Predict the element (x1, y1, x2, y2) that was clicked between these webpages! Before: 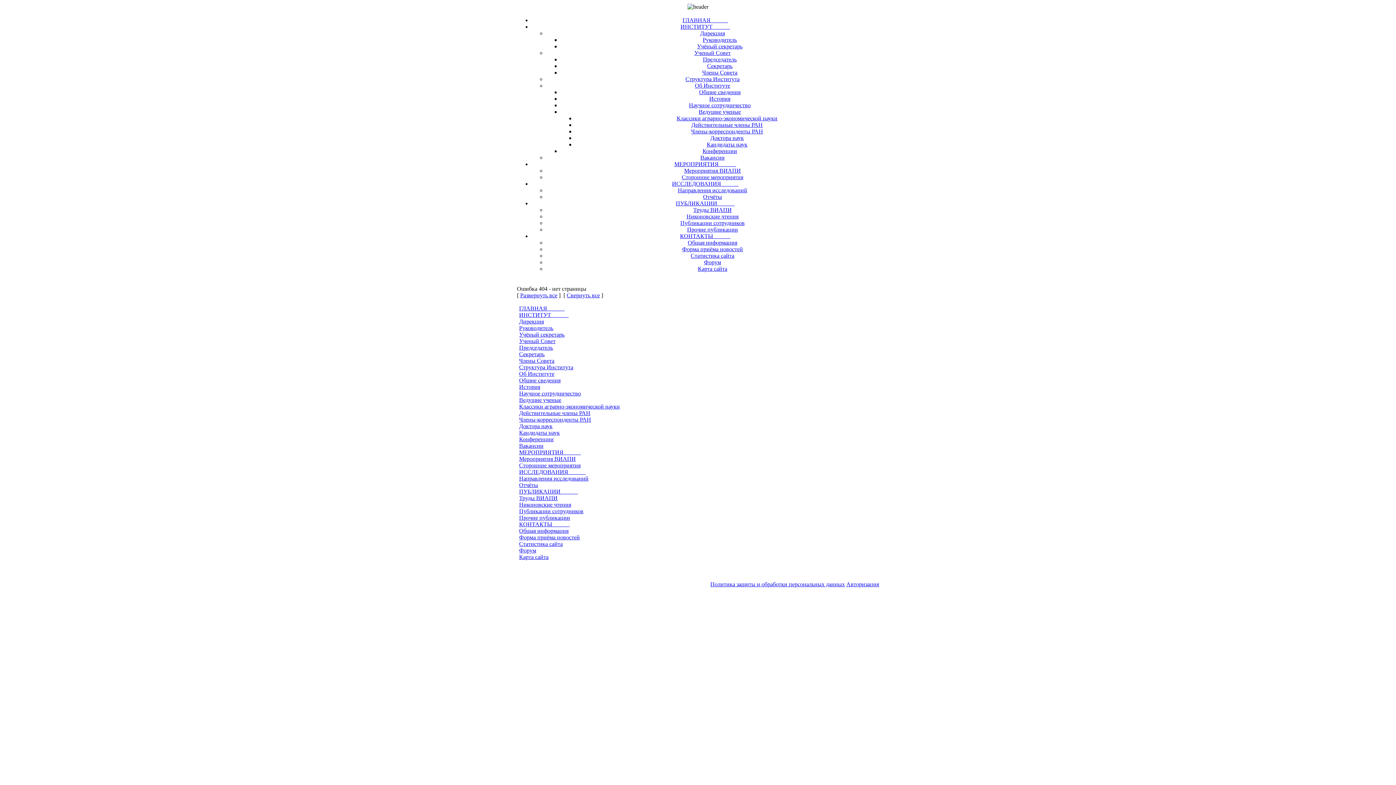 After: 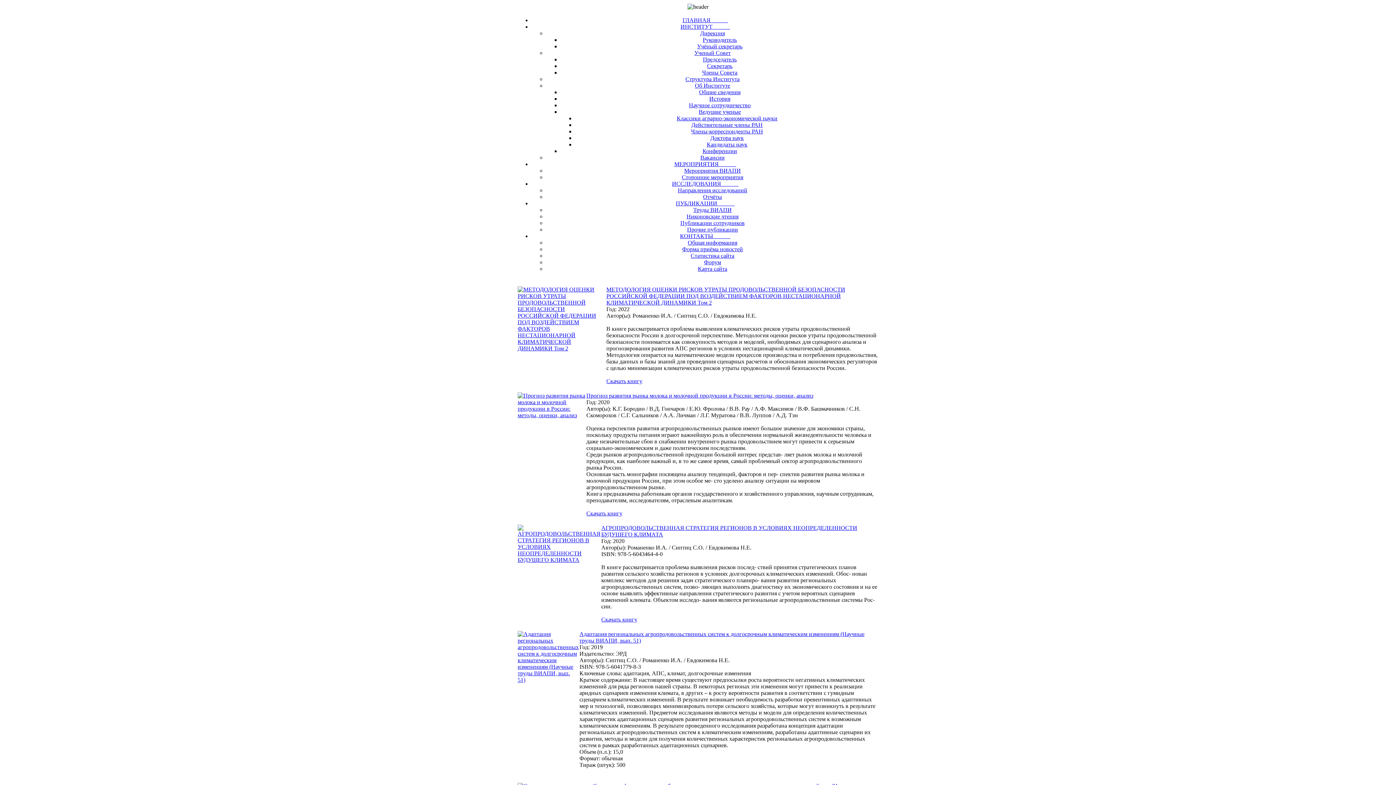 Action: label: Труды ВИАПИ bbox: (693, 206, 732, 213)